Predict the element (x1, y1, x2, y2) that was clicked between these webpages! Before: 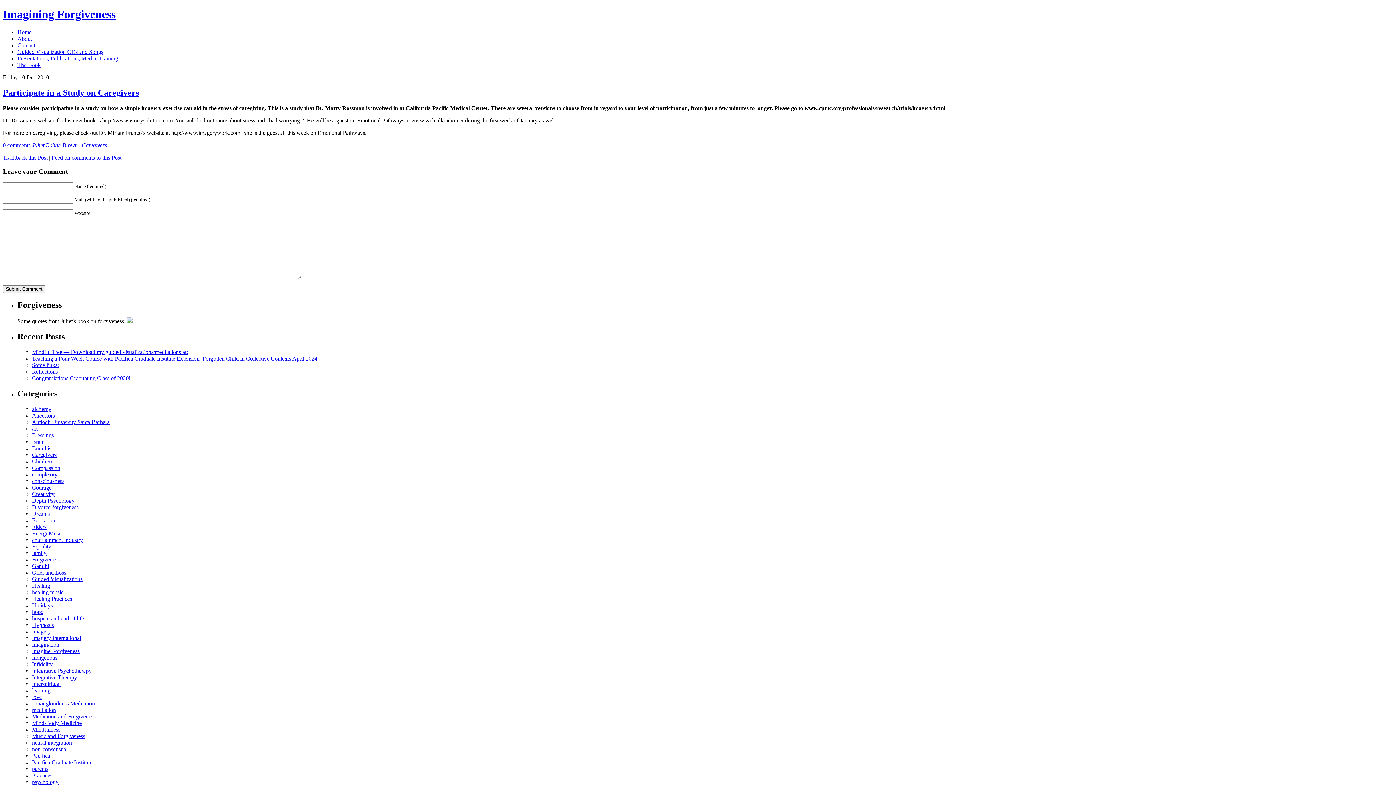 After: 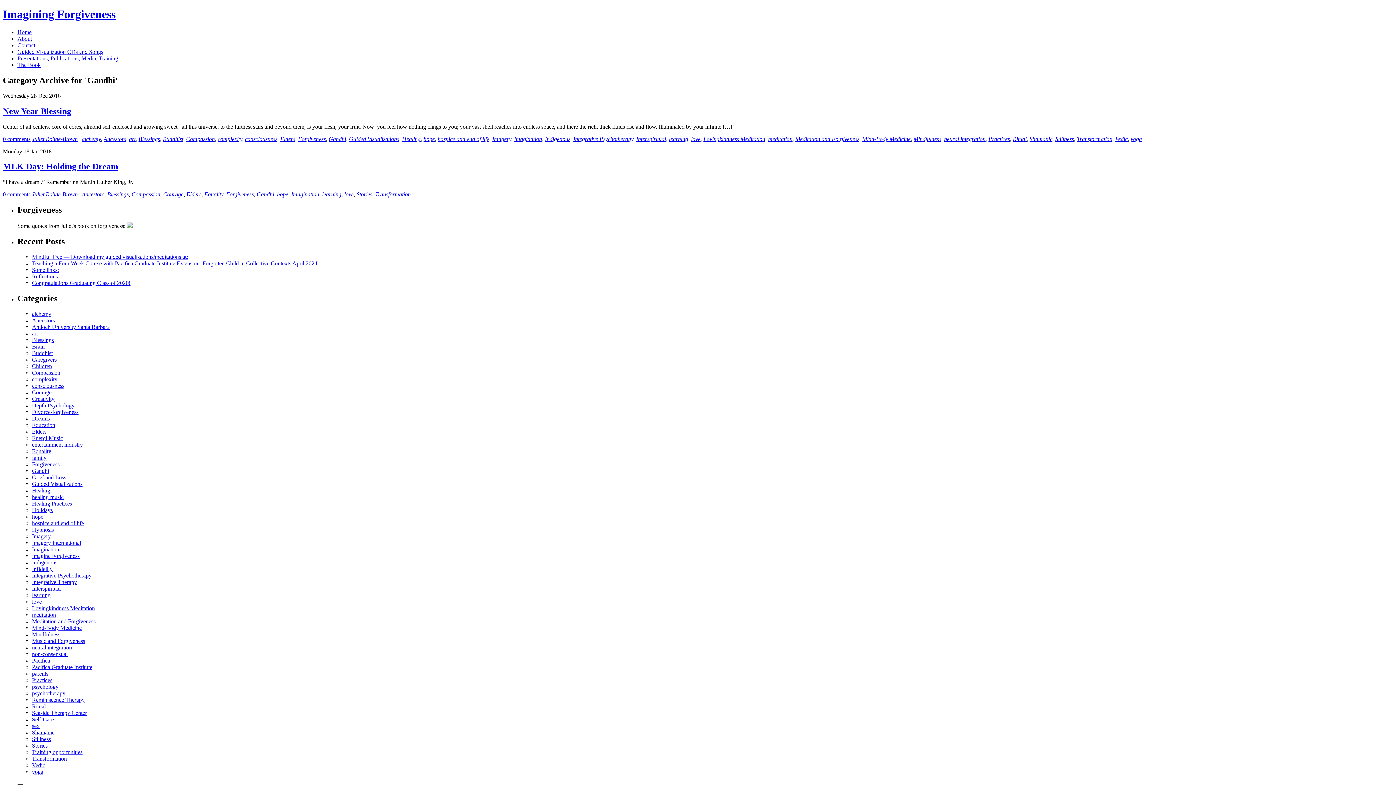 Action: label: Gandhi bbox: (32, 563, 49, 569)